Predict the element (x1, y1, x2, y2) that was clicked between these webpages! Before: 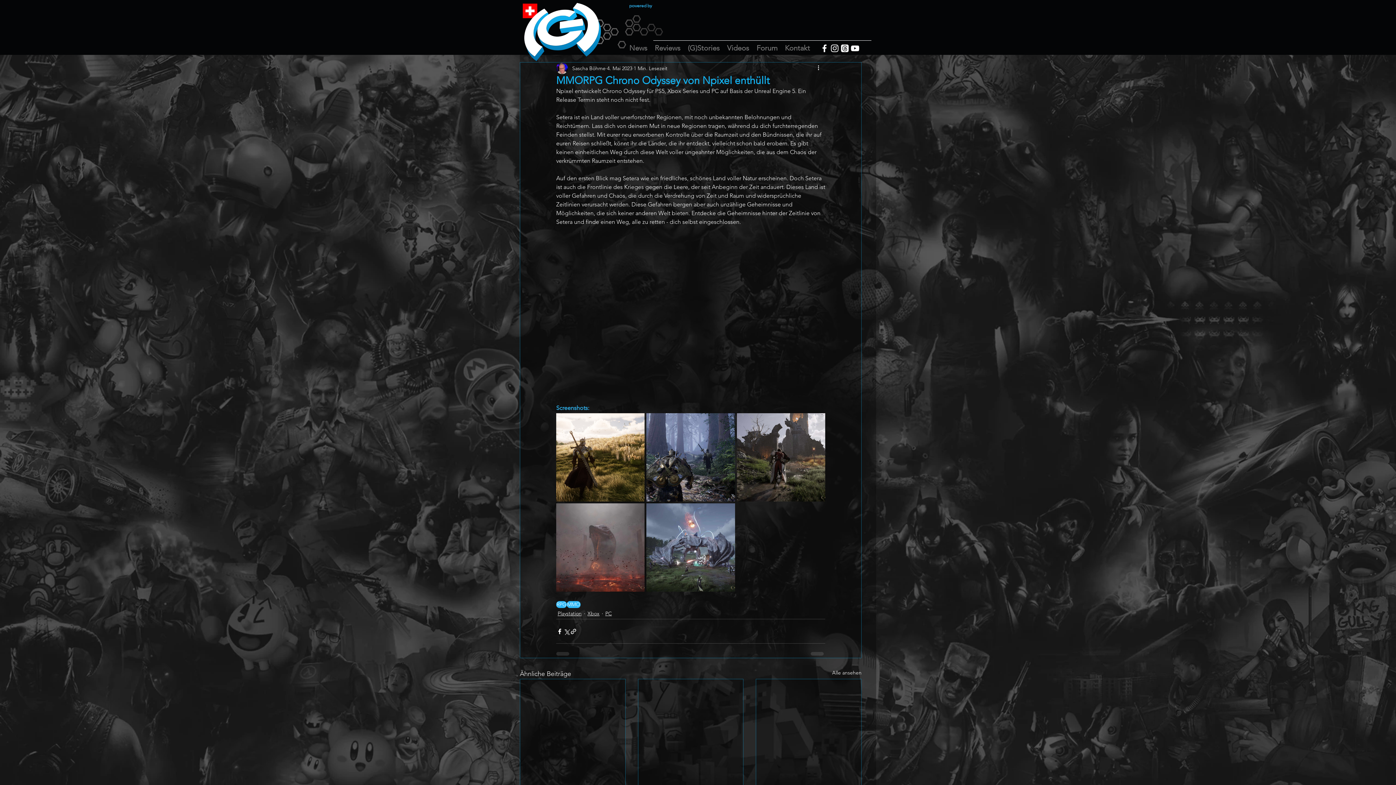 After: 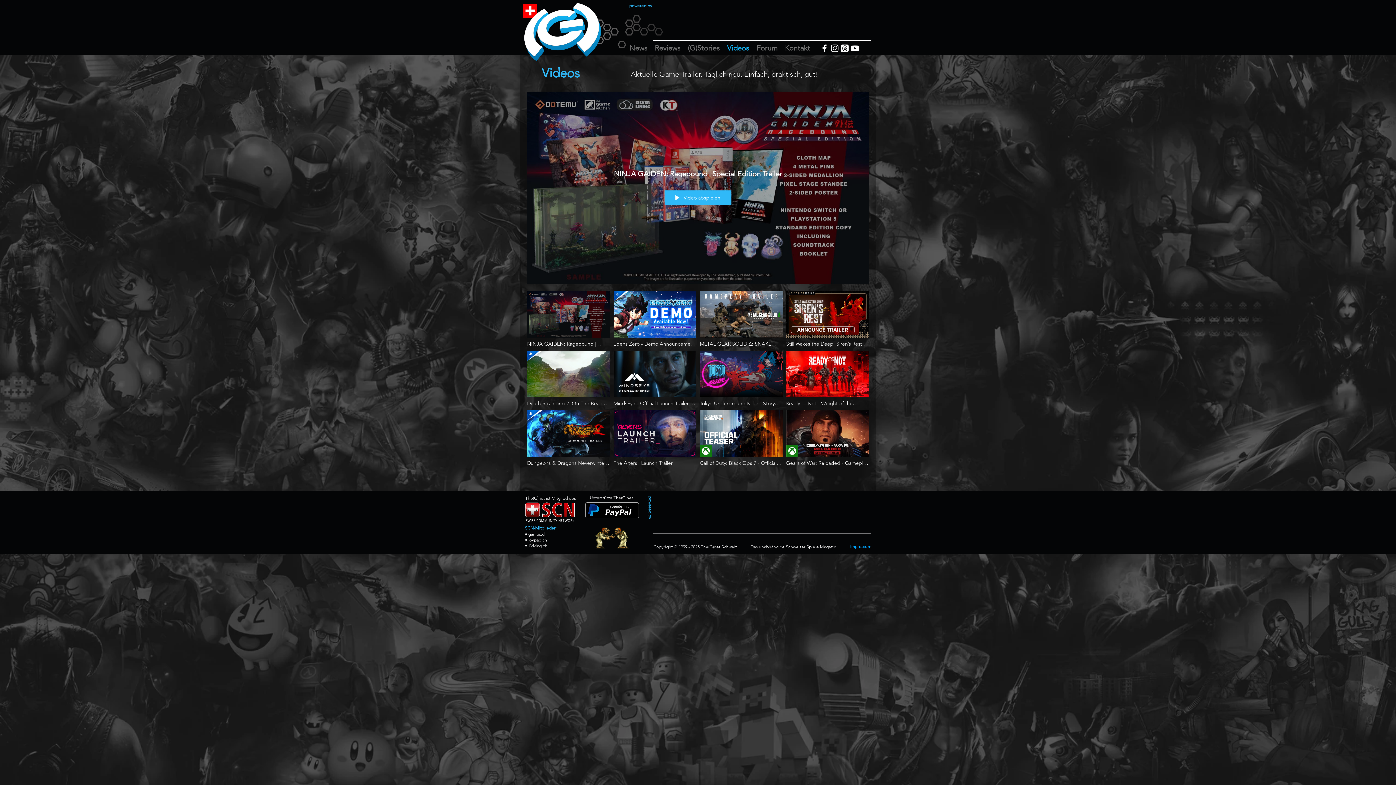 Action: label: Videos bbox: (723, 42, 753, 53)